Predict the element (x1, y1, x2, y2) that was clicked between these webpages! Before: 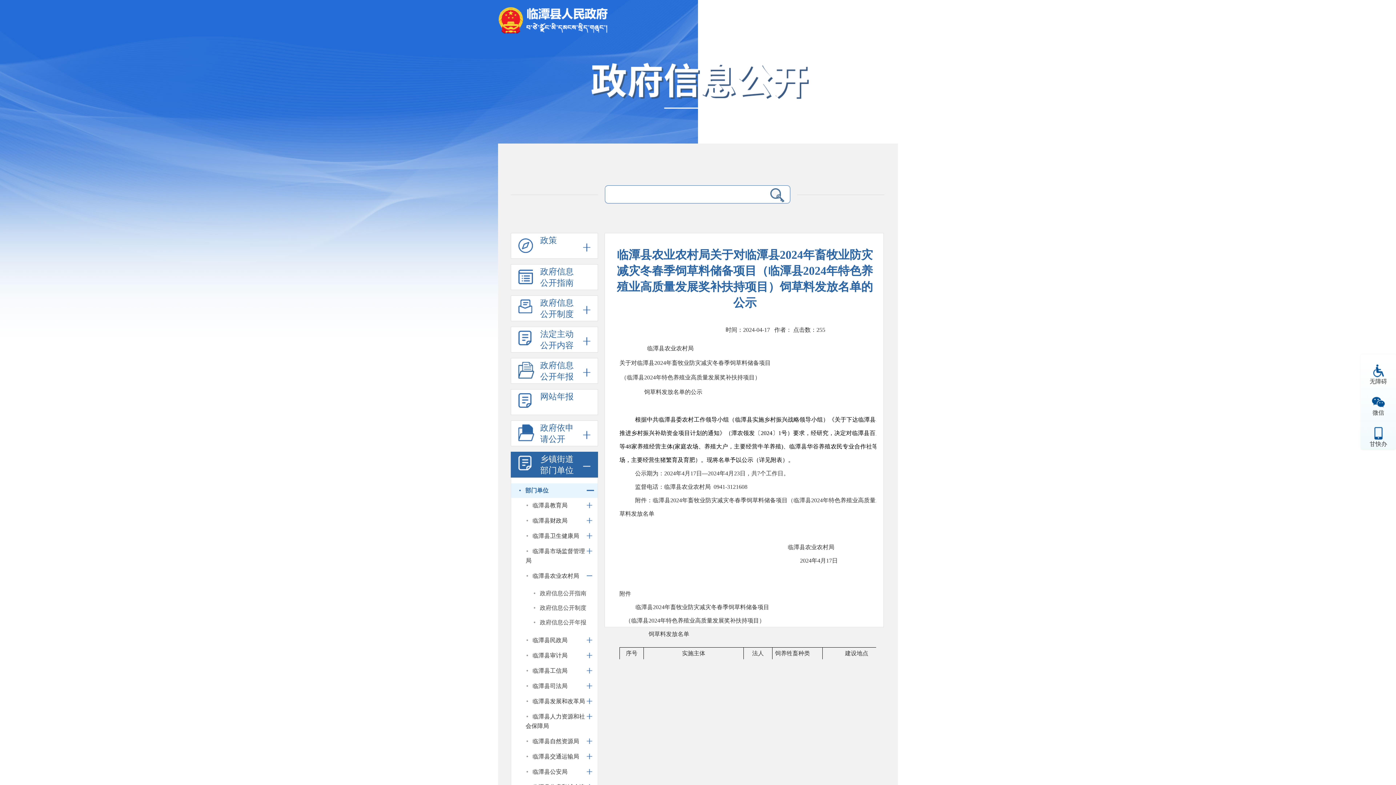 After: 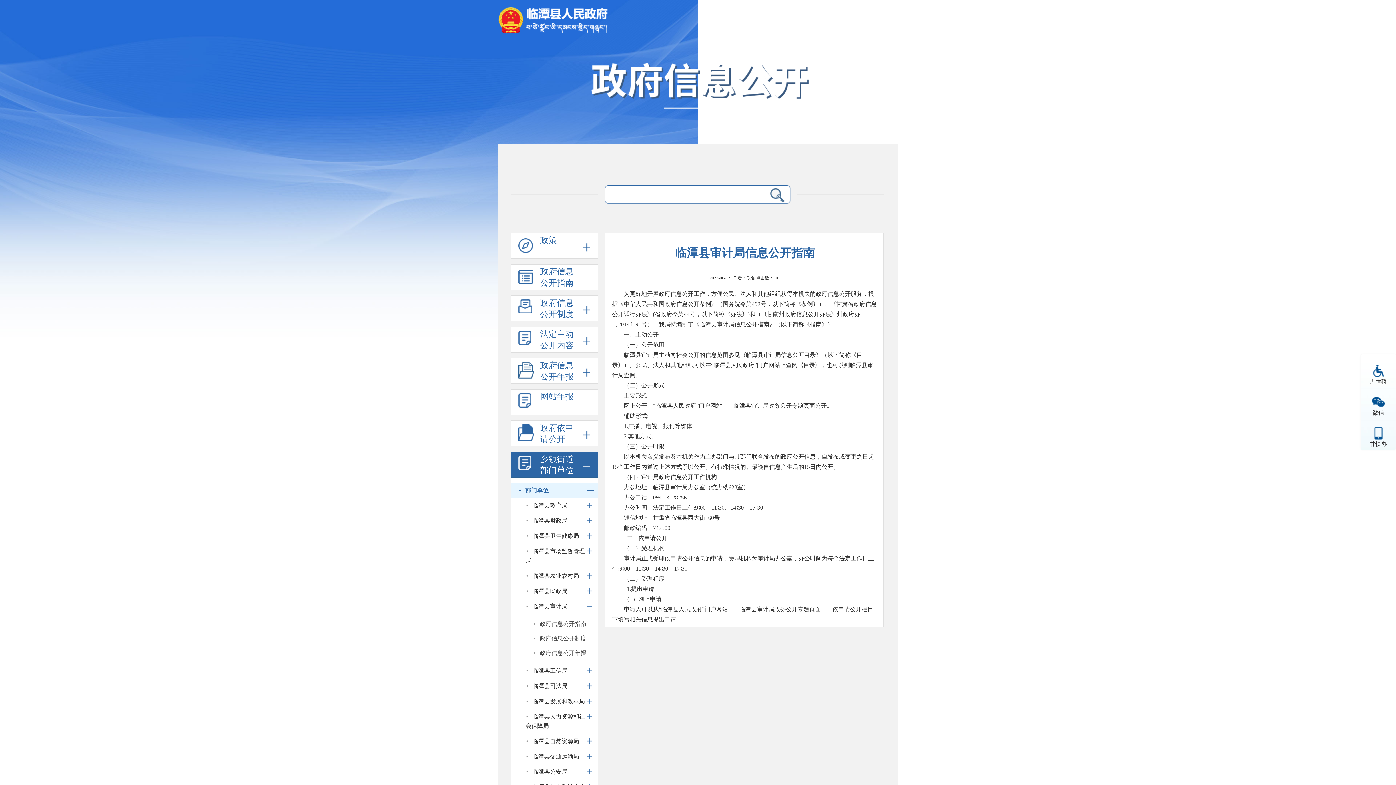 Action: label: 临潭县审计局 bbox: (525, 651, 597, 660)